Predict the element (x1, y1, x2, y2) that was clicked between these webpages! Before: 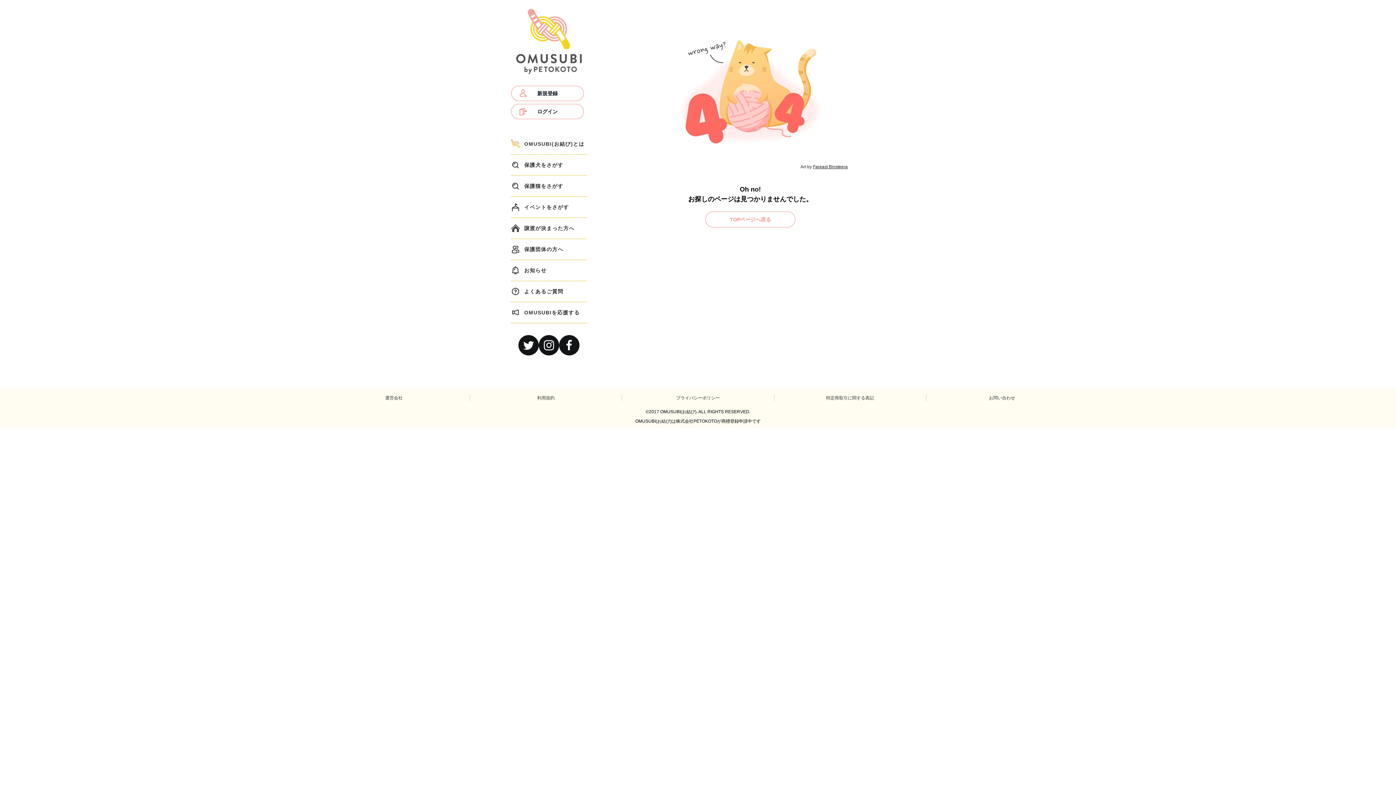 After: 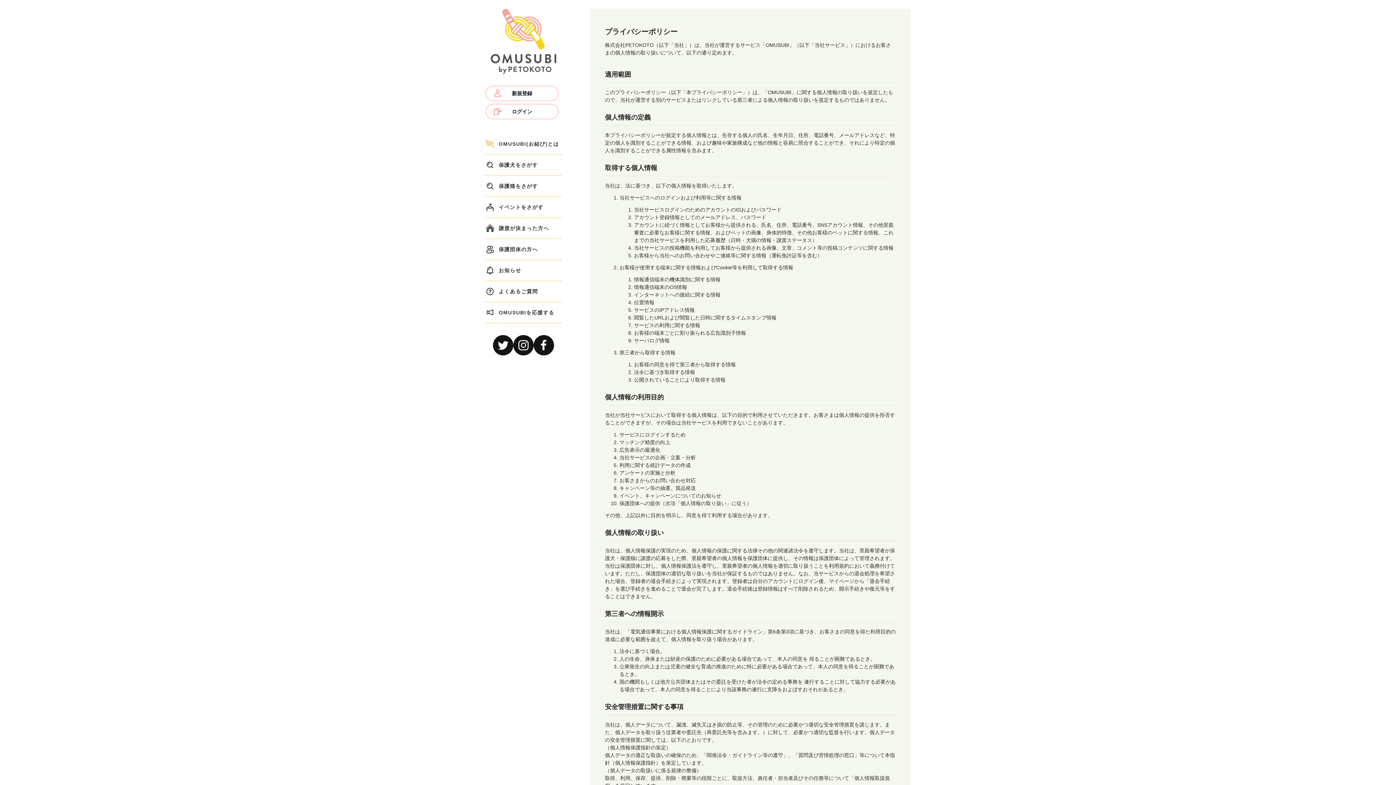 Action: bbox: (622, 394, 774, 401) label: プライバシーポリシー